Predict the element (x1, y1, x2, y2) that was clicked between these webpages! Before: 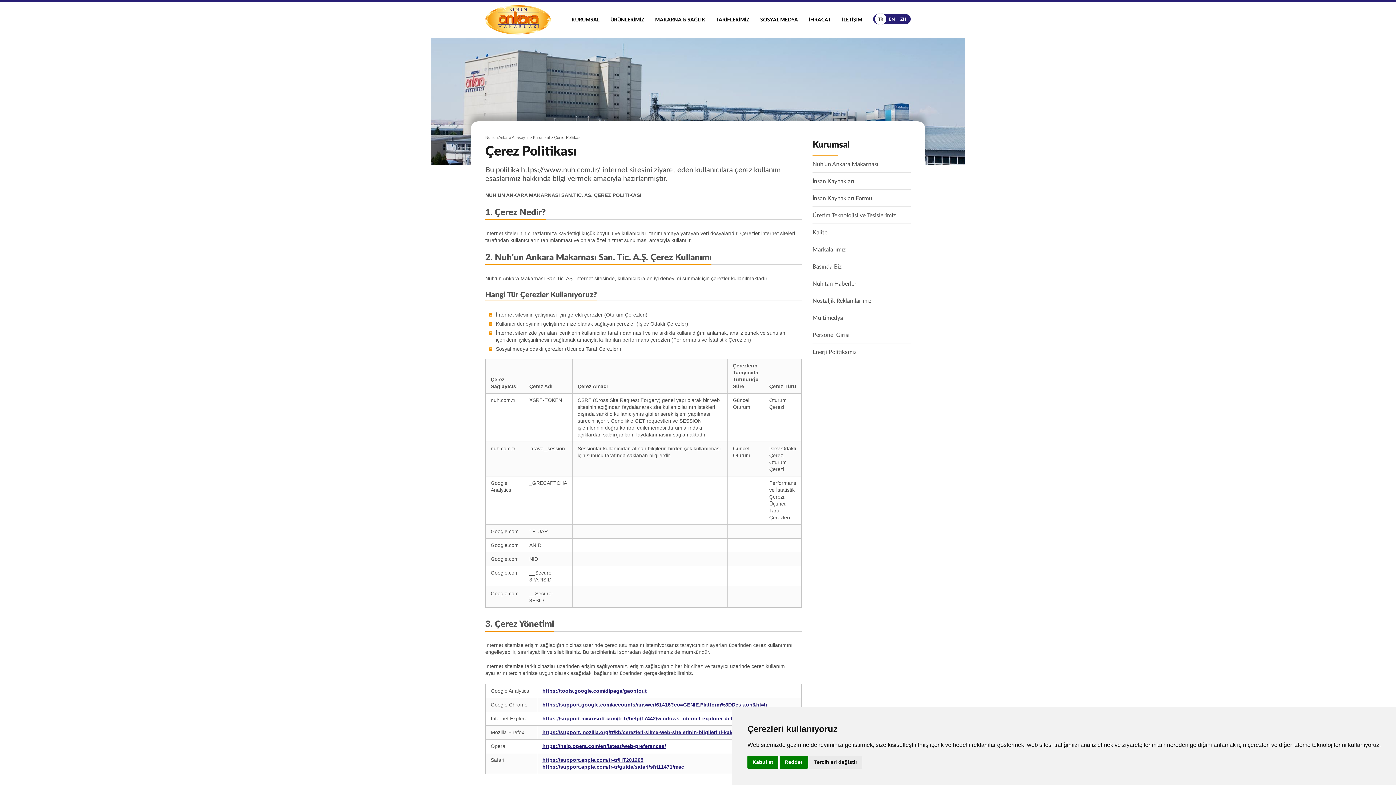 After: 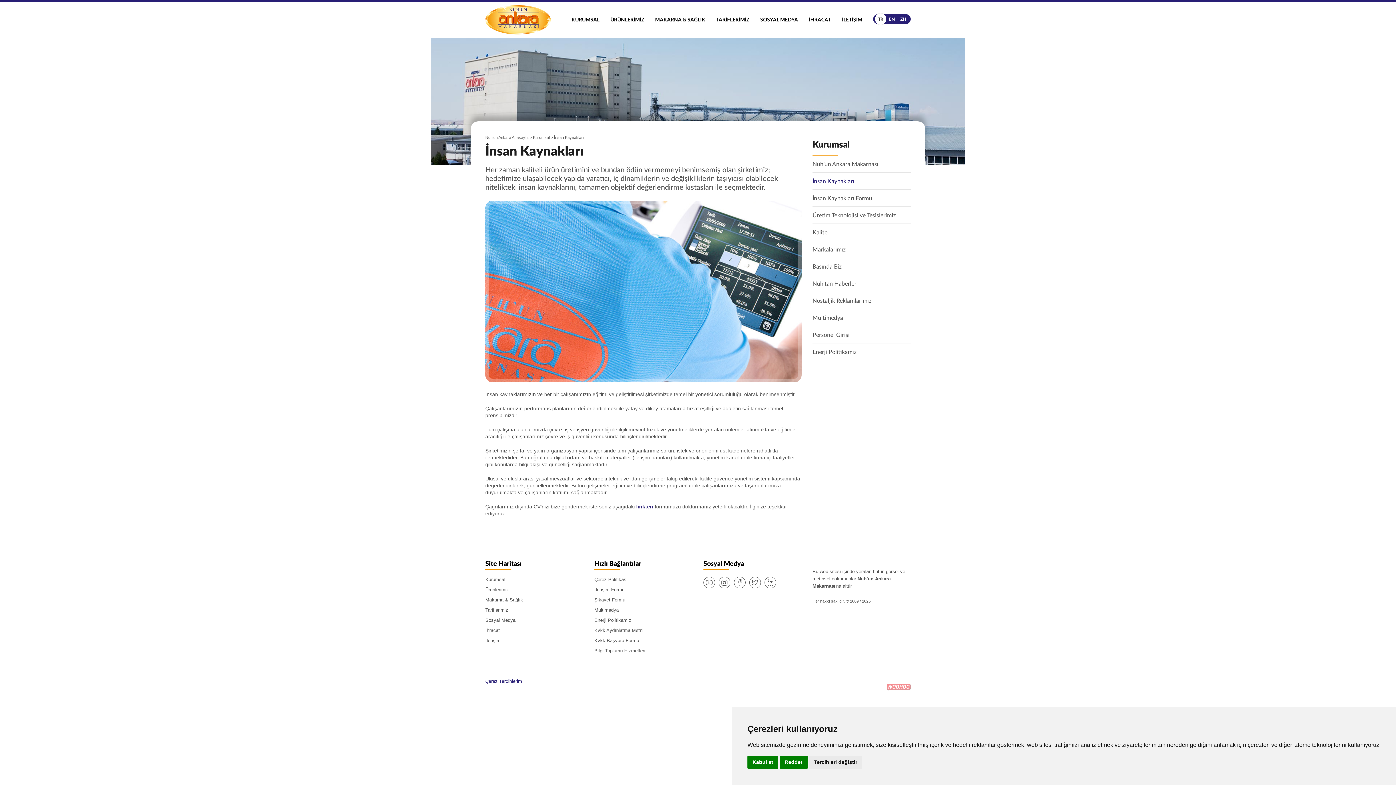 Action: bbox: (812, 174, 910, 187) label: İnsan Kaynakları